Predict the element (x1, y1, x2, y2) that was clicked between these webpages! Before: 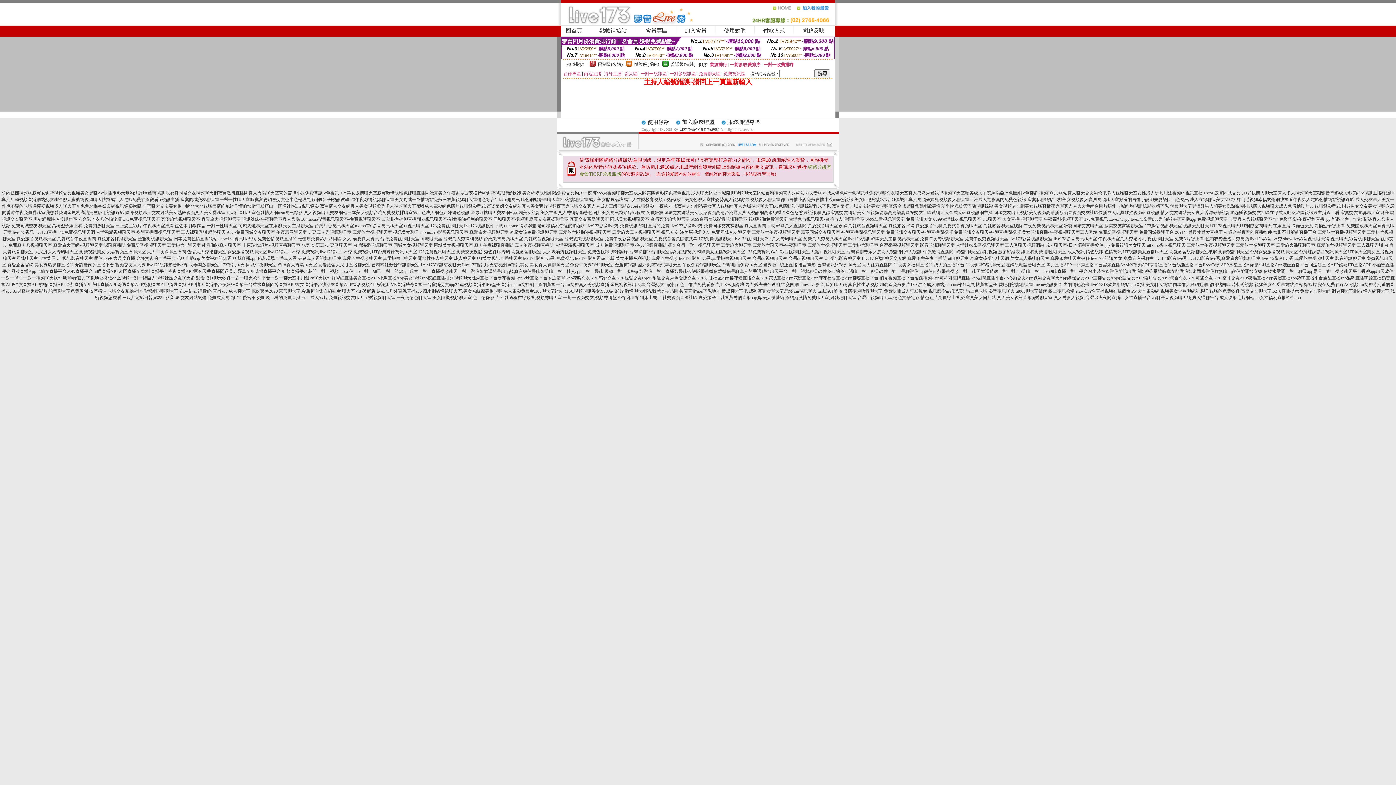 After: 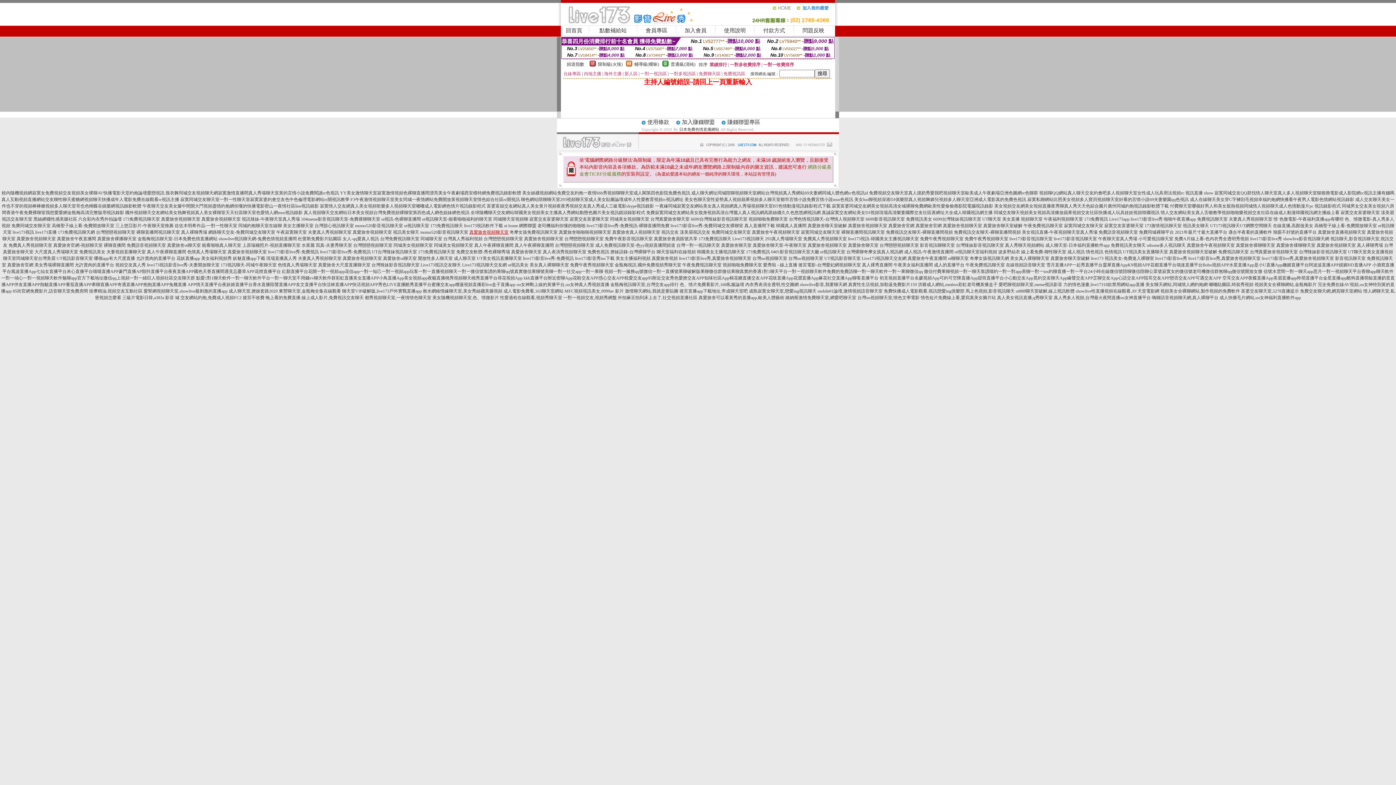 Action: label: 真愛旅舍視頻聊天室 bbox: (469, 229, 508, 234)